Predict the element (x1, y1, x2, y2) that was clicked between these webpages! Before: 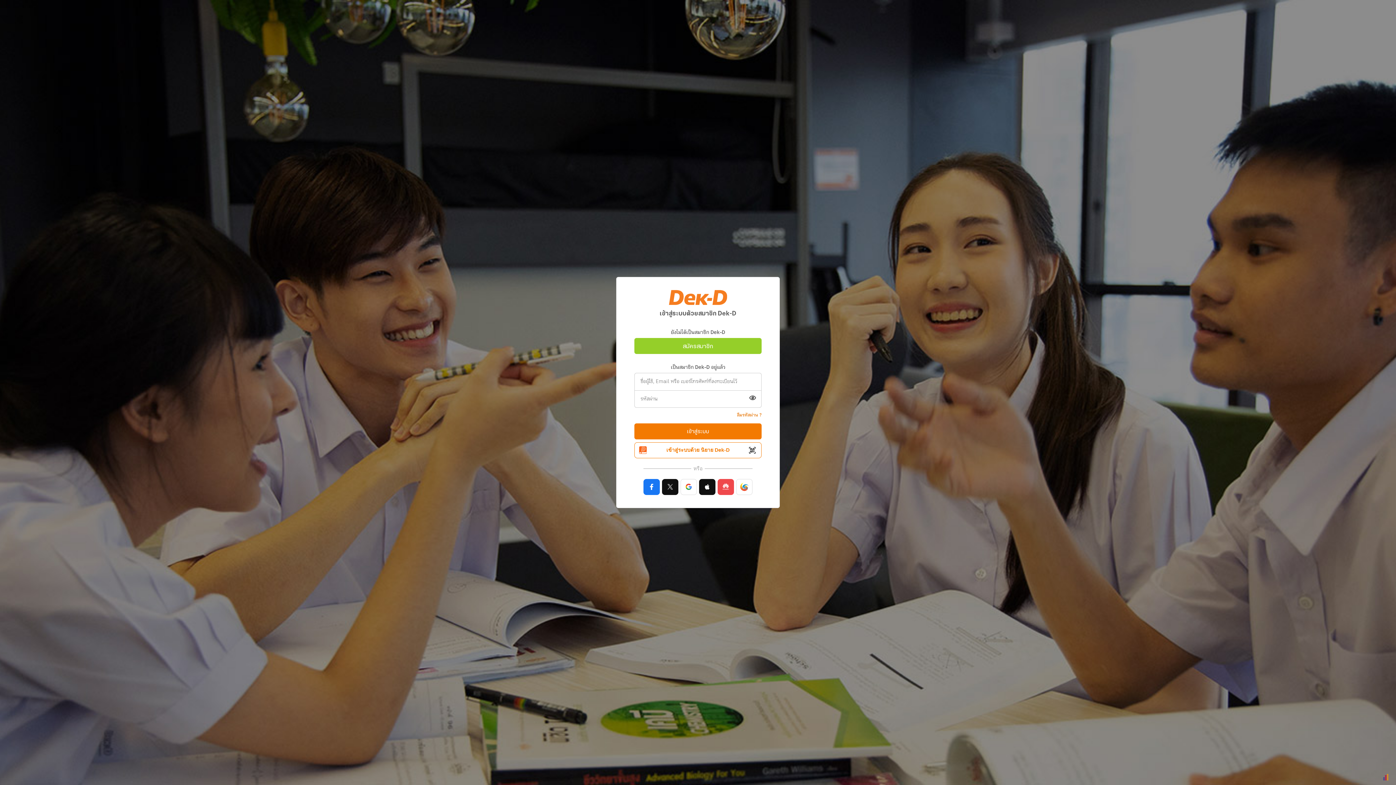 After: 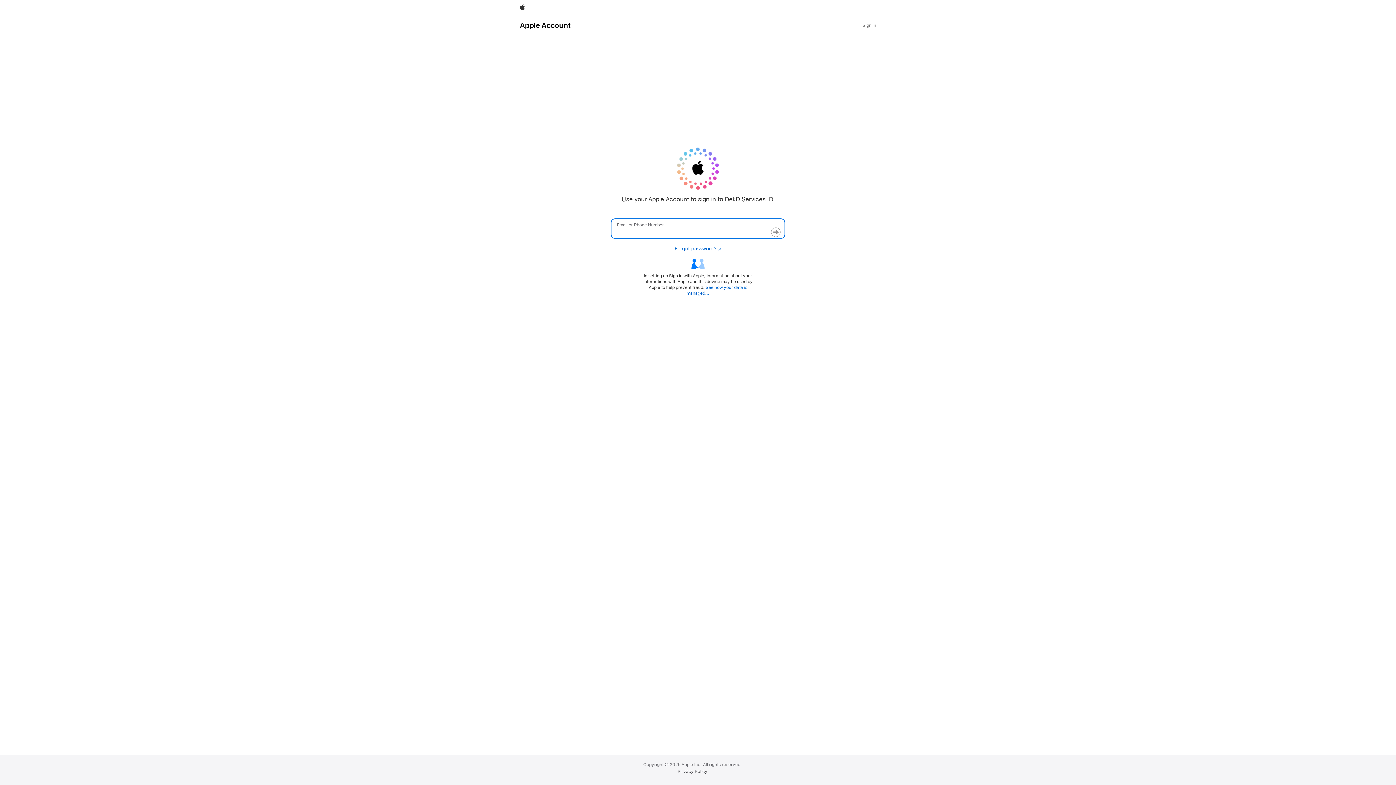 Action: bbox: (699, 479, 715, 495)